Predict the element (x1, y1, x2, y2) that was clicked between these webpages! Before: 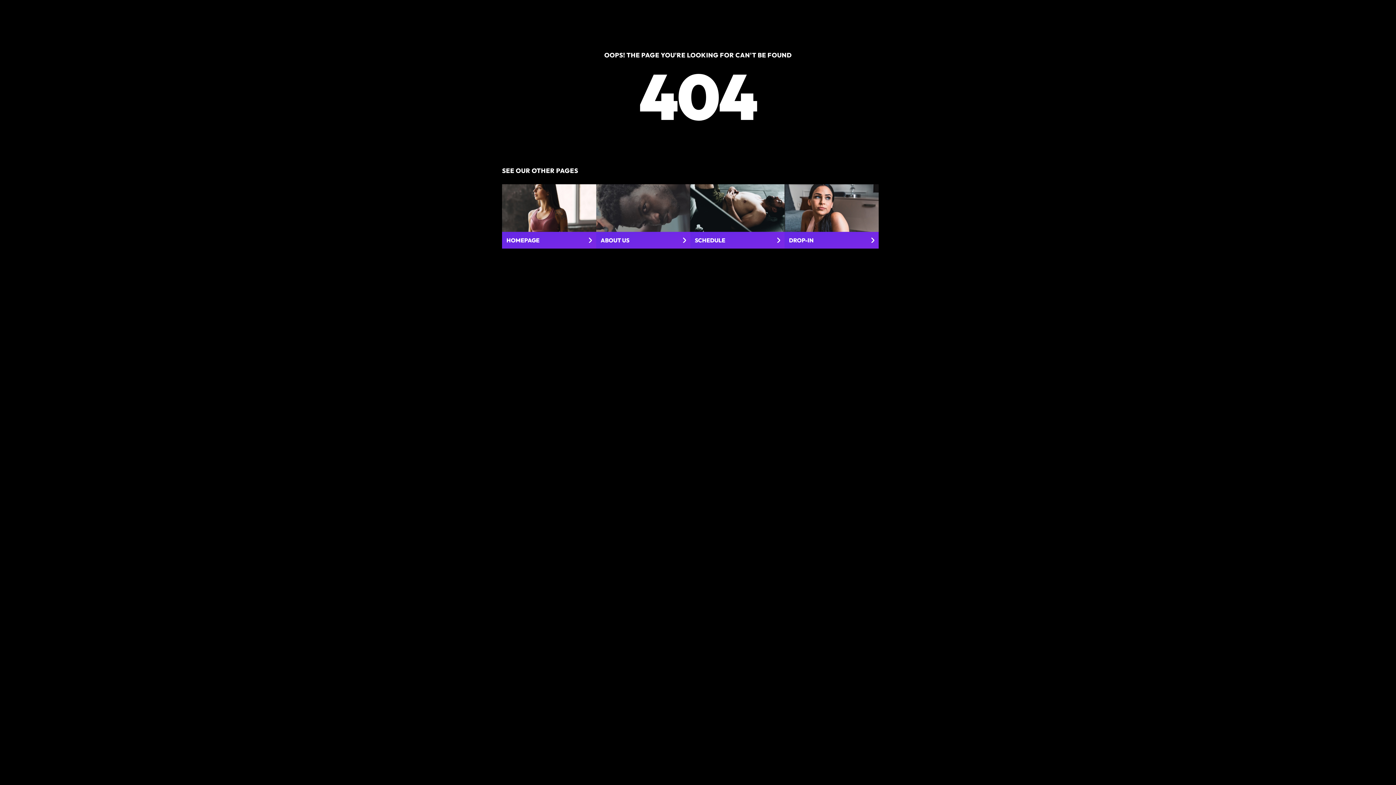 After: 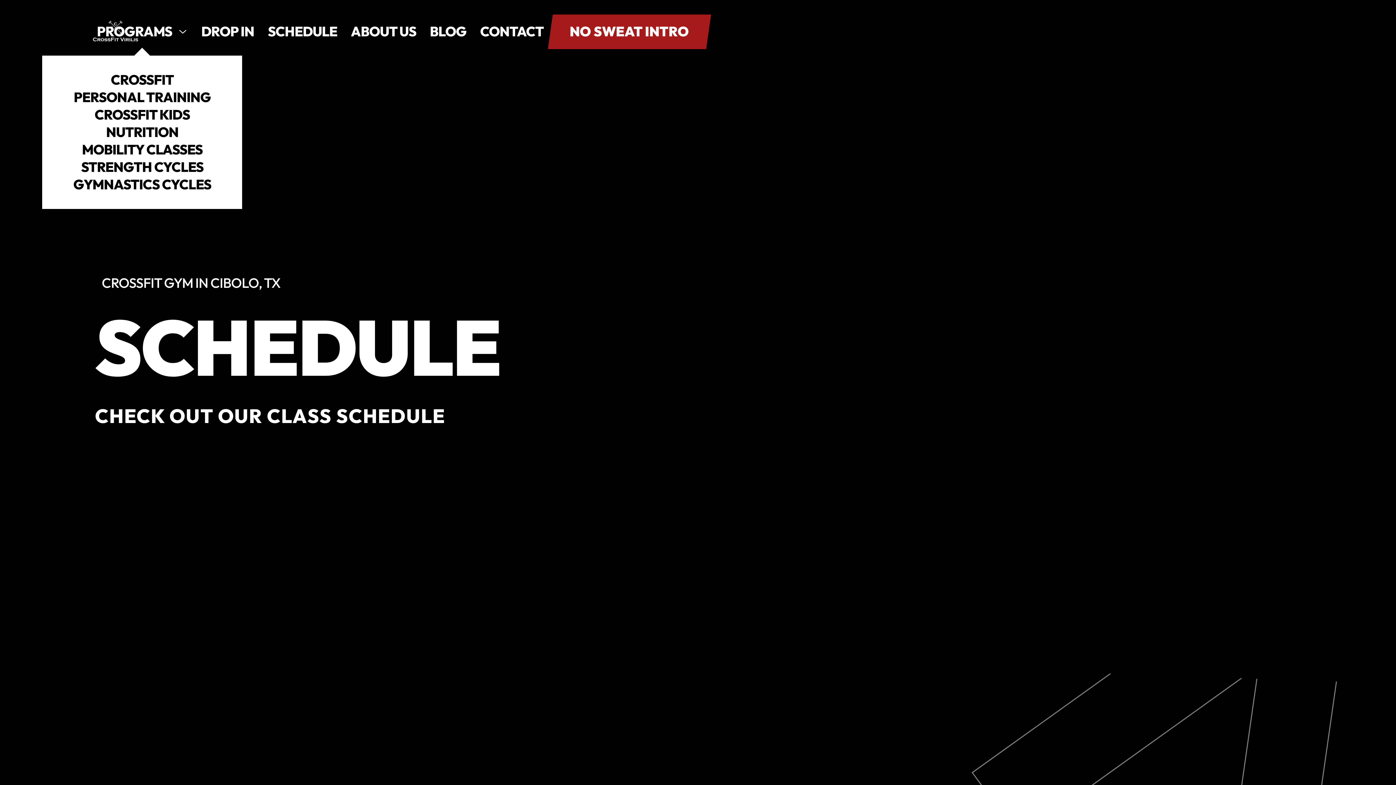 Action: label: SCHEDULE bbox: (690, 184, 784, 248)